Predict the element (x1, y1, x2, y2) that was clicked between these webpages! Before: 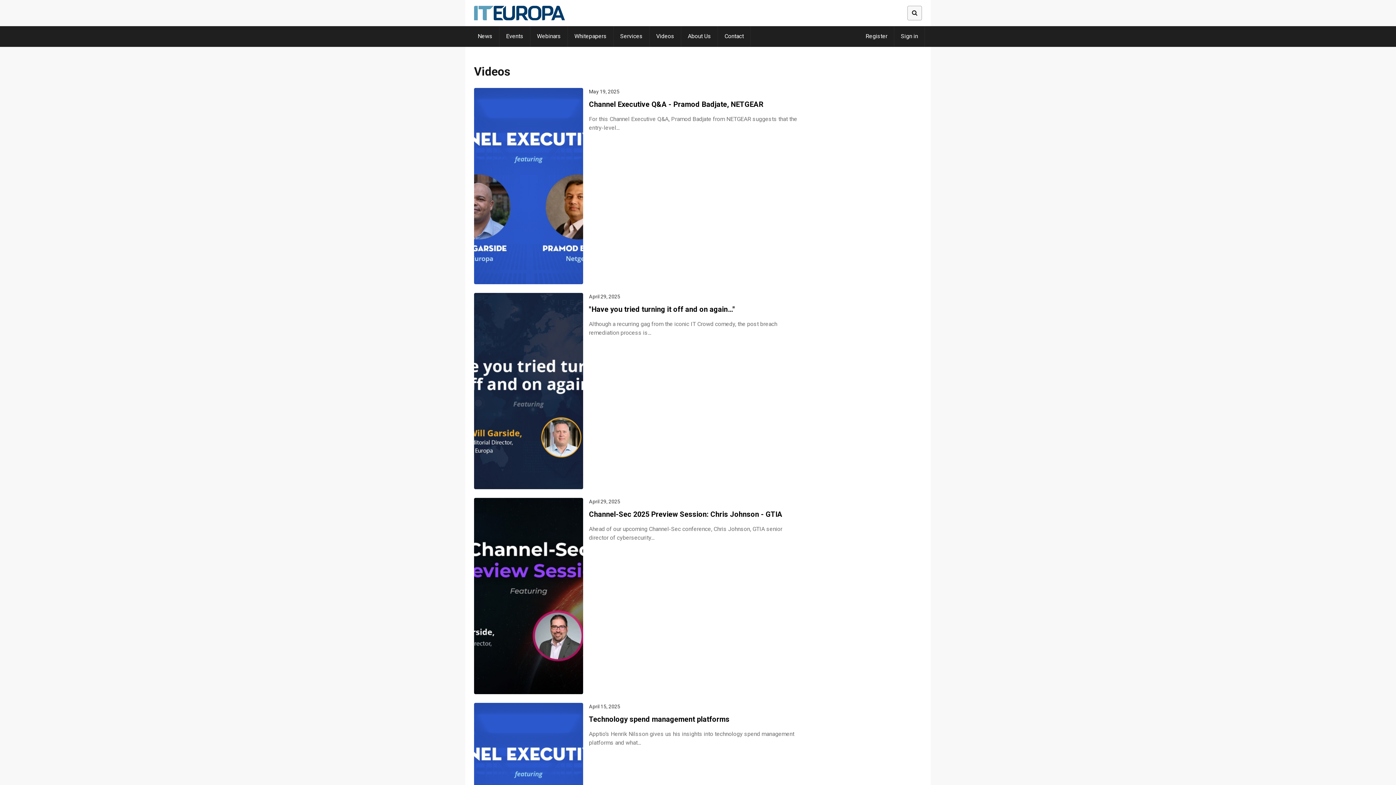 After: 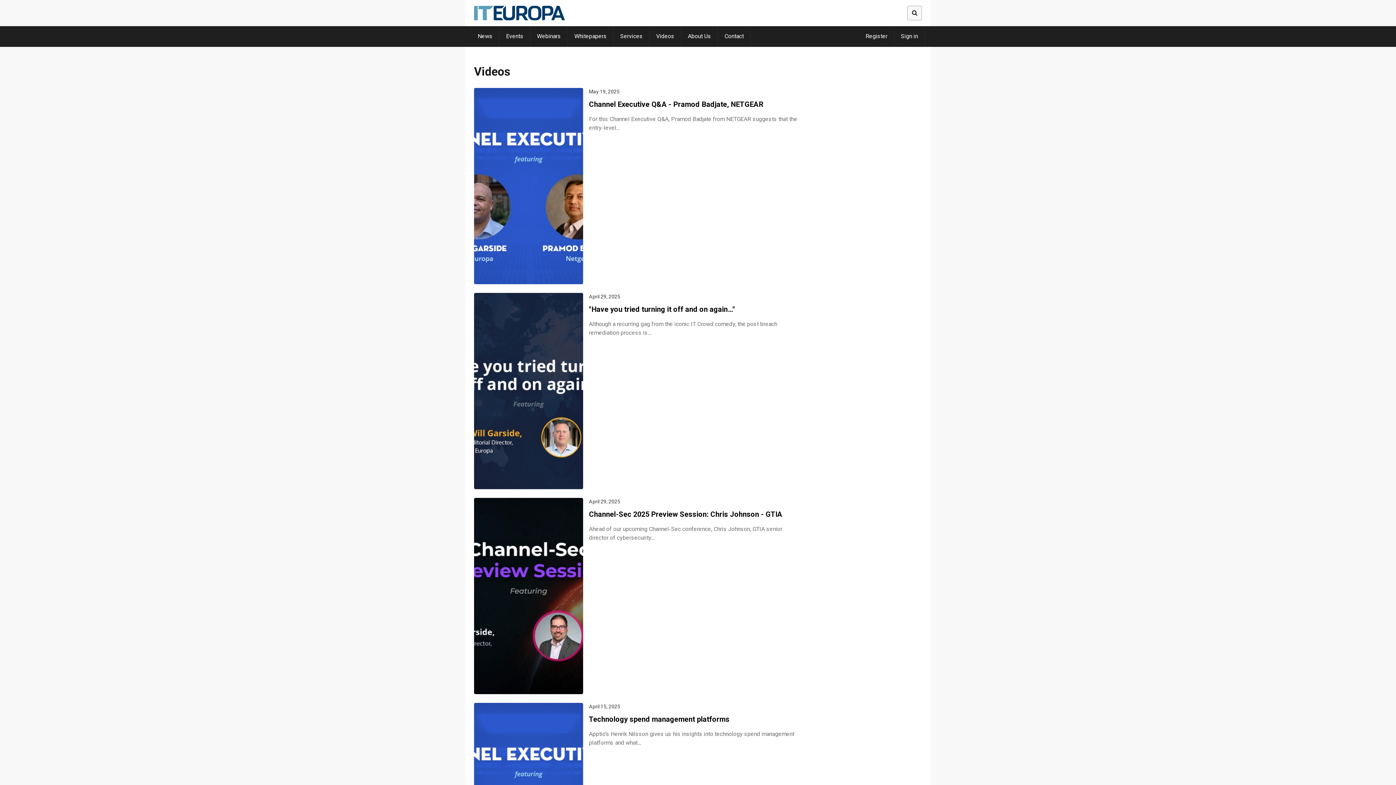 Action: bbox: (649, 26, 681, 46) label: Videos